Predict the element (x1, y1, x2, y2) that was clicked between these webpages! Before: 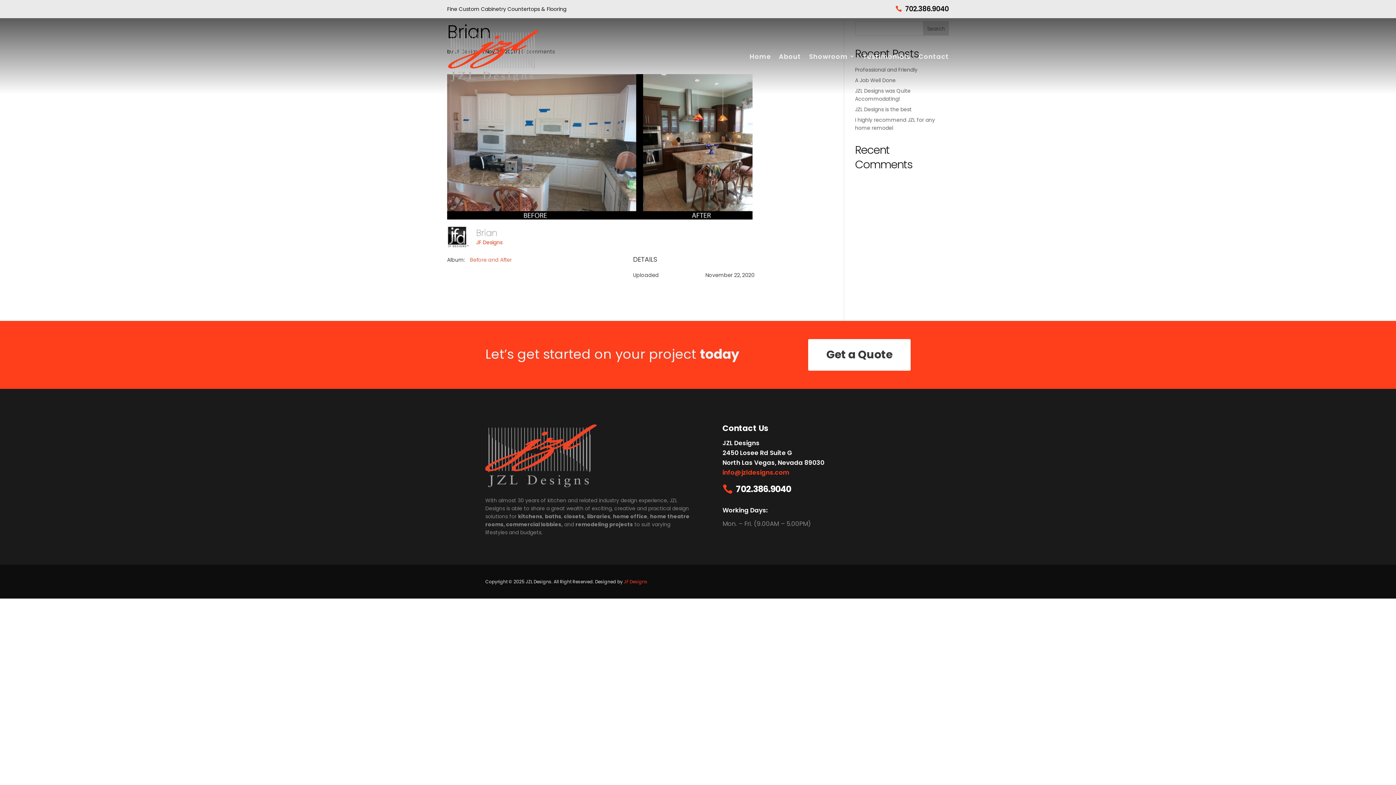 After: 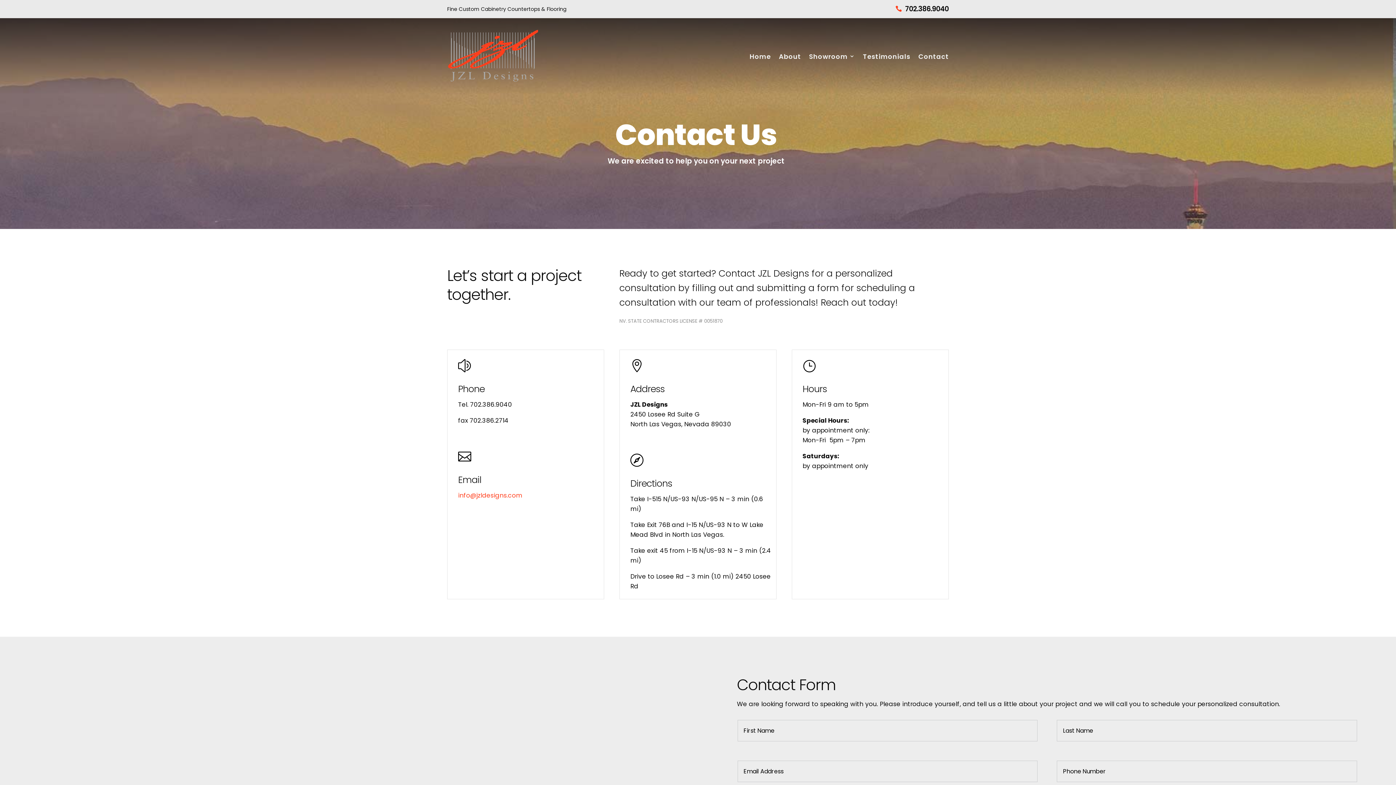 Action: bbox: (918, 29, 949, 83) label: Contact